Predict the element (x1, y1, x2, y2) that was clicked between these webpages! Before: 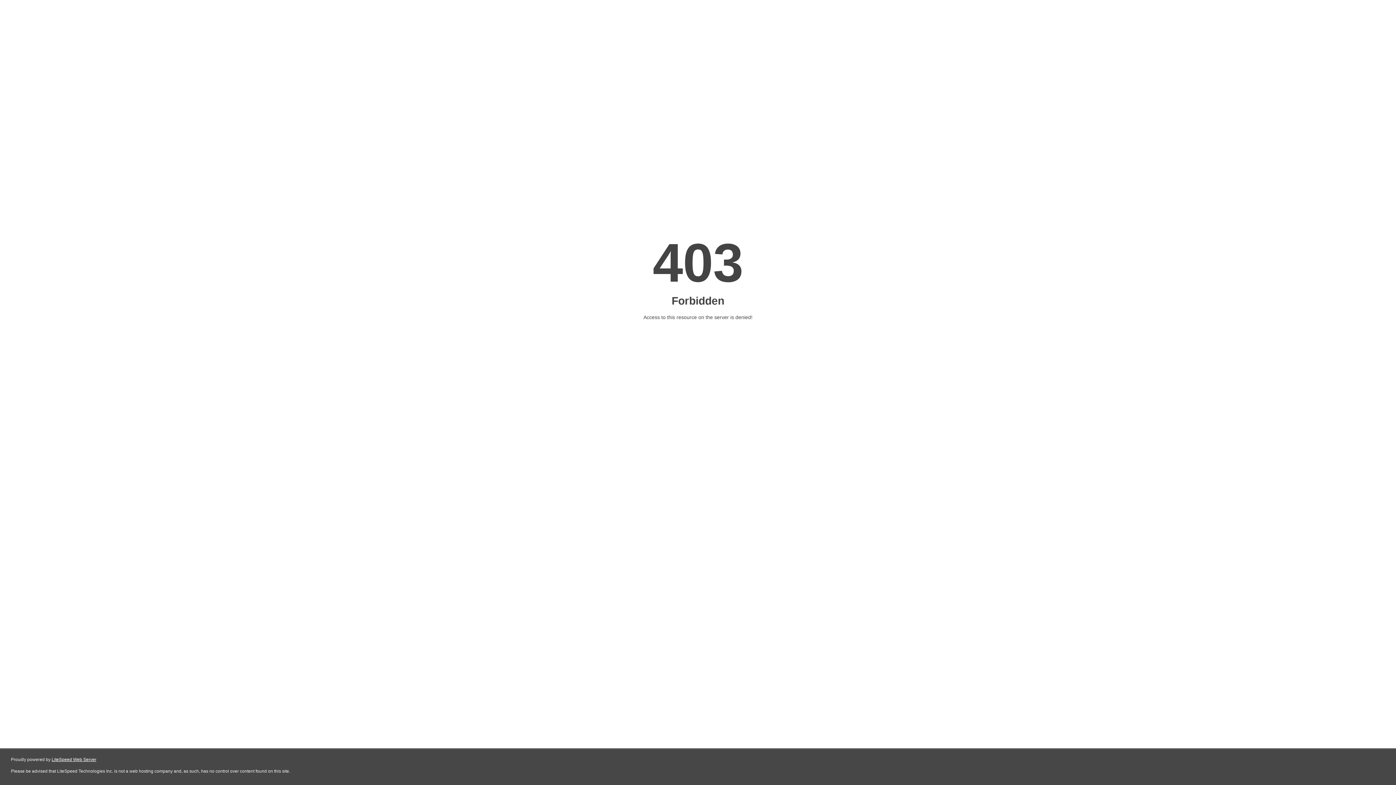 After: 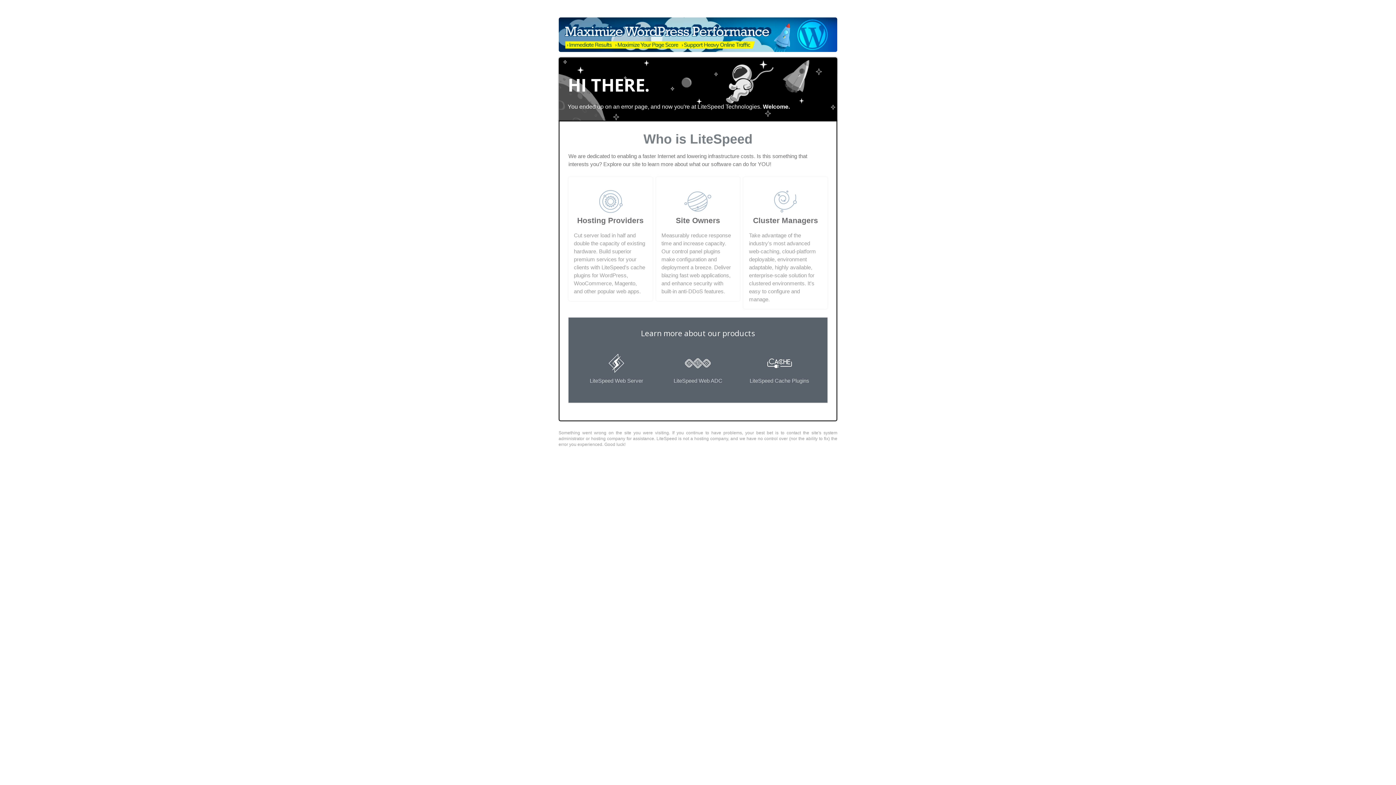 Action: label: LiteSpeed Web Server bbox: (51, 757, 96, 762)